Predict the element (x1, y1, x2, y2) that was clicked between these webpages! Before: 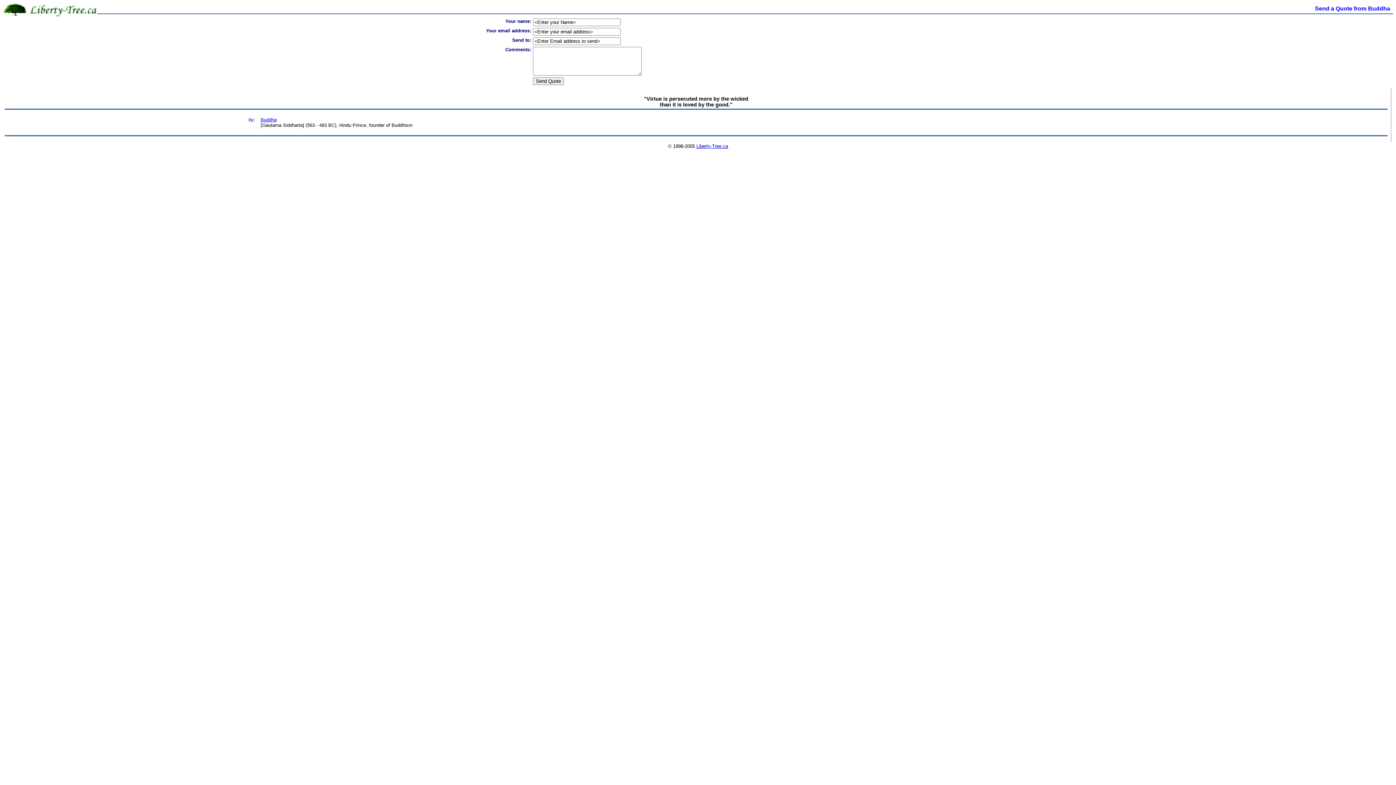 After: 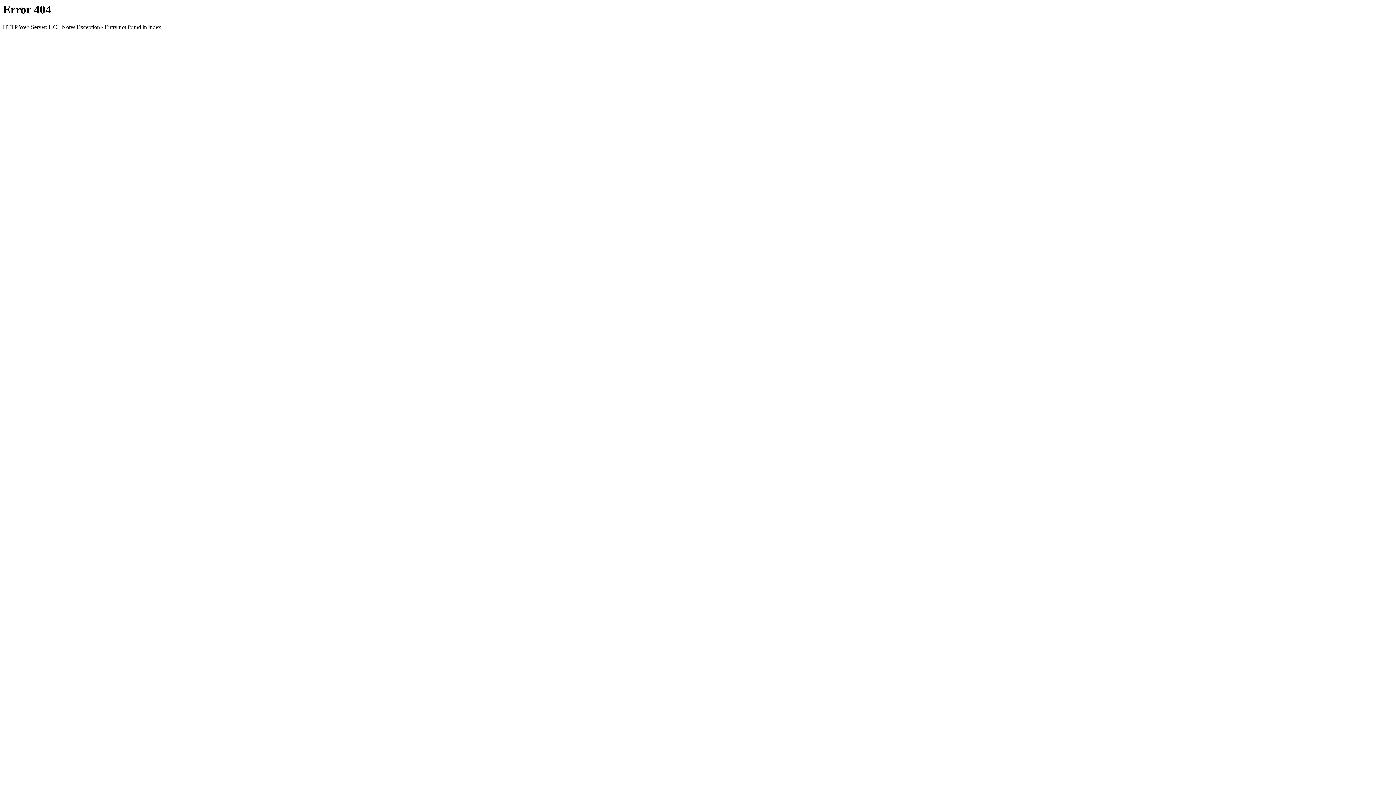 Action: bbox: (2, 12, 97, 17)